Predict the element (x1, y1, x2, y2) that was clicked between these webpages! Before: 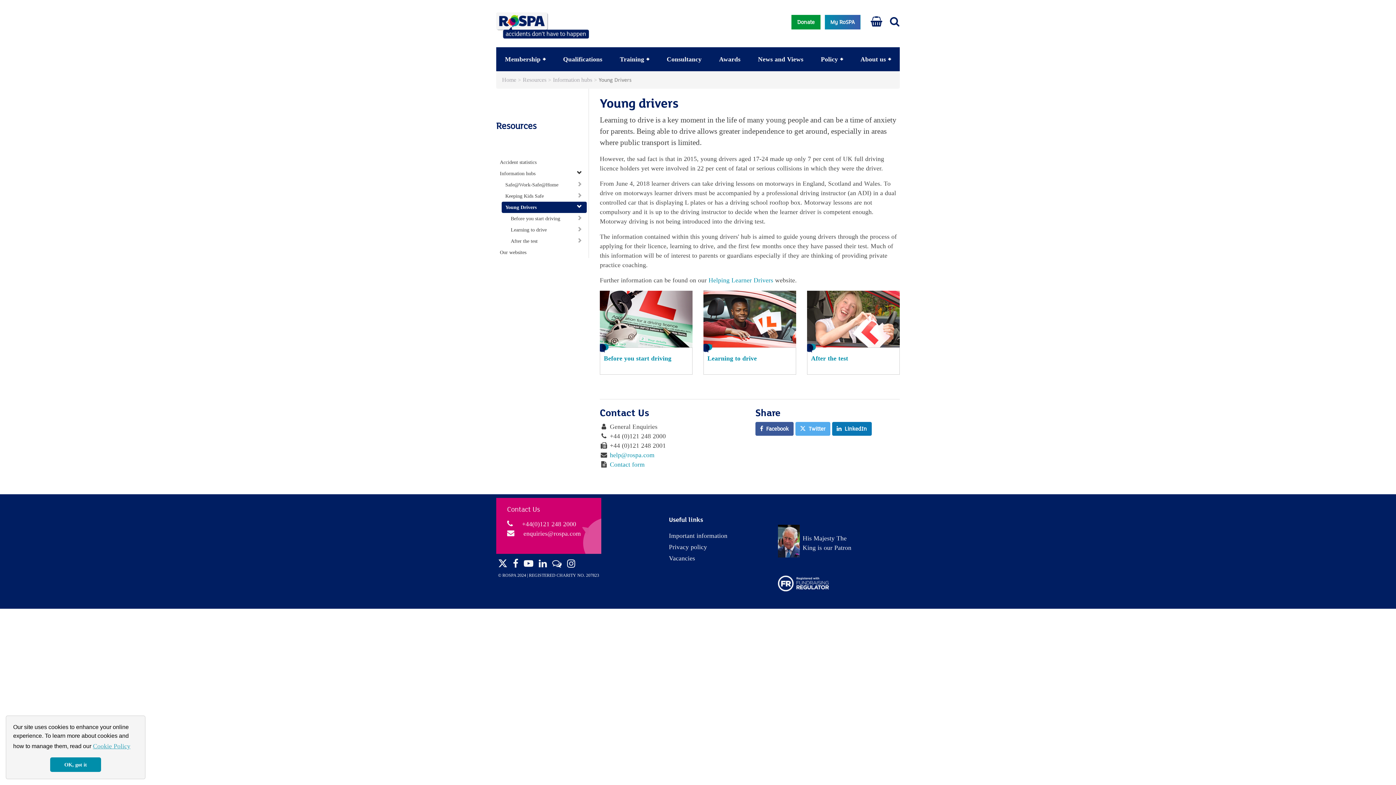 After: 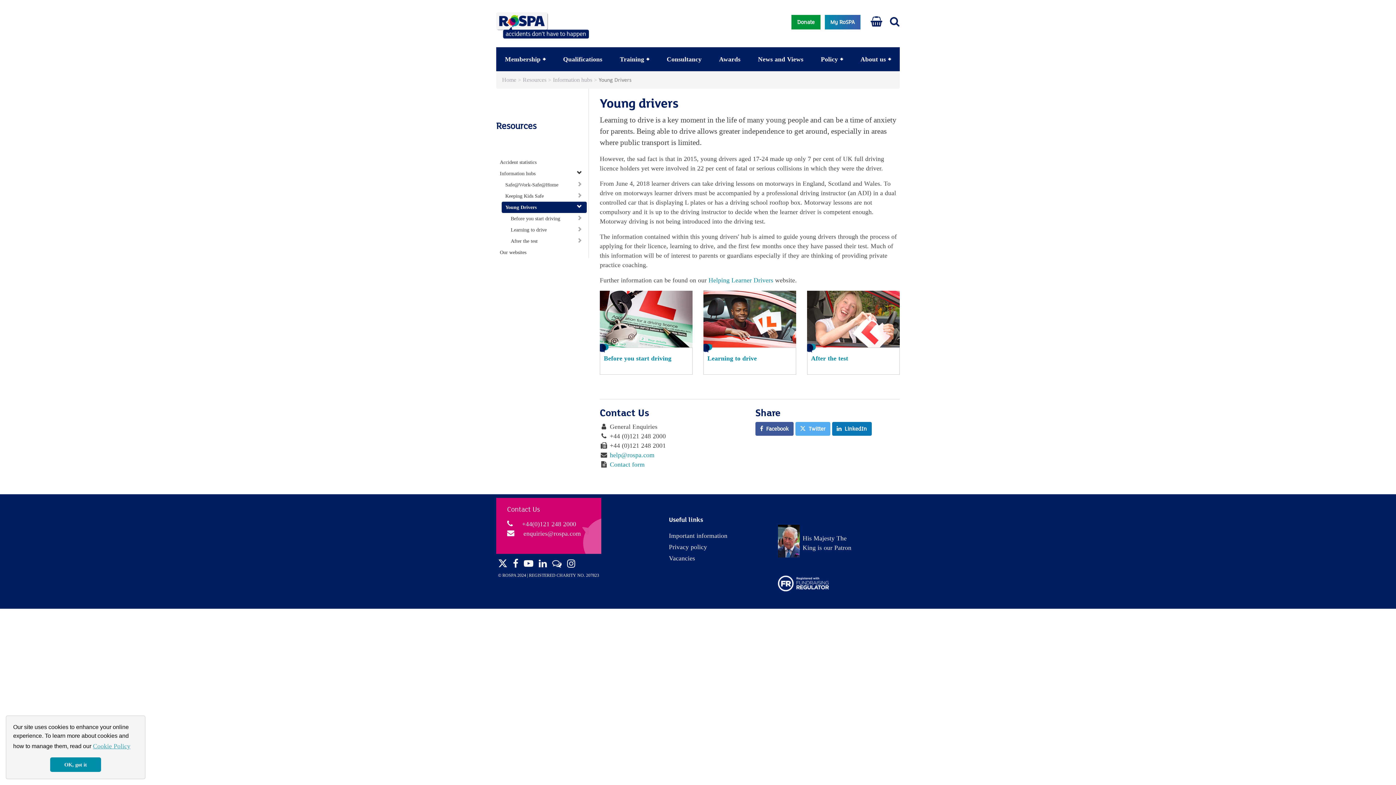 Action: bbox: (565, 561, 577, 568)